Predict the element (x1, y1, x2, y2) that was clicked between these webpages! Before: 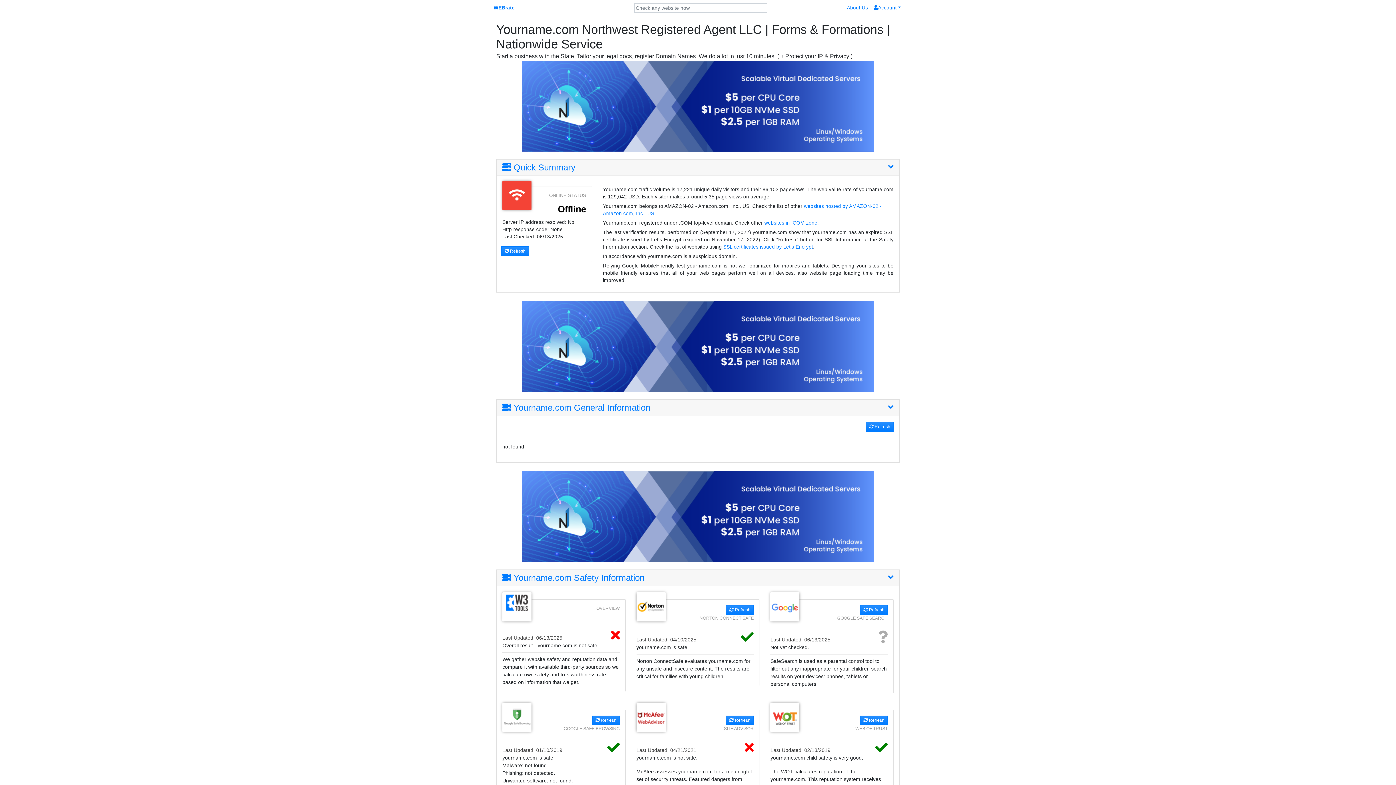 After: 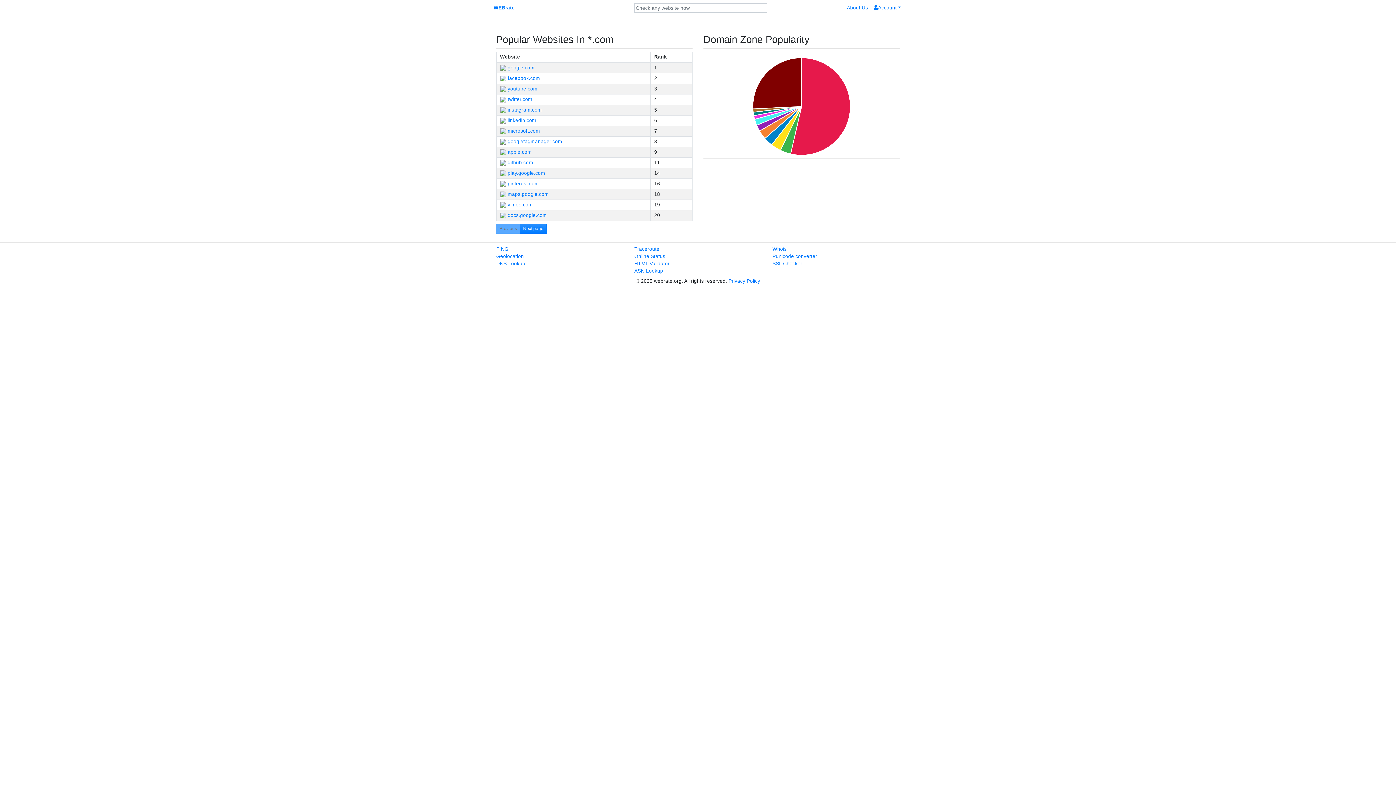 Action: label: websites in .COM zone bbox: (764, 220, 817, 225)